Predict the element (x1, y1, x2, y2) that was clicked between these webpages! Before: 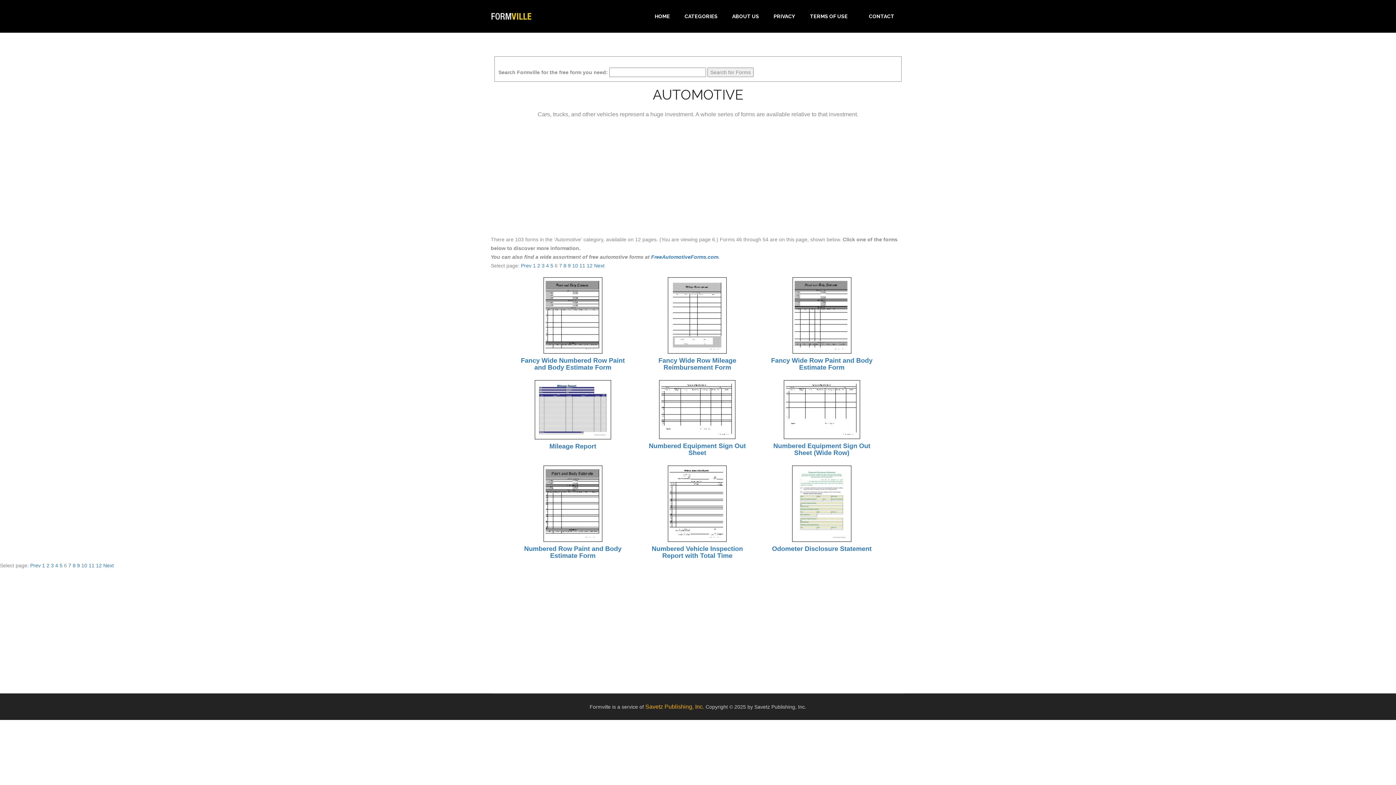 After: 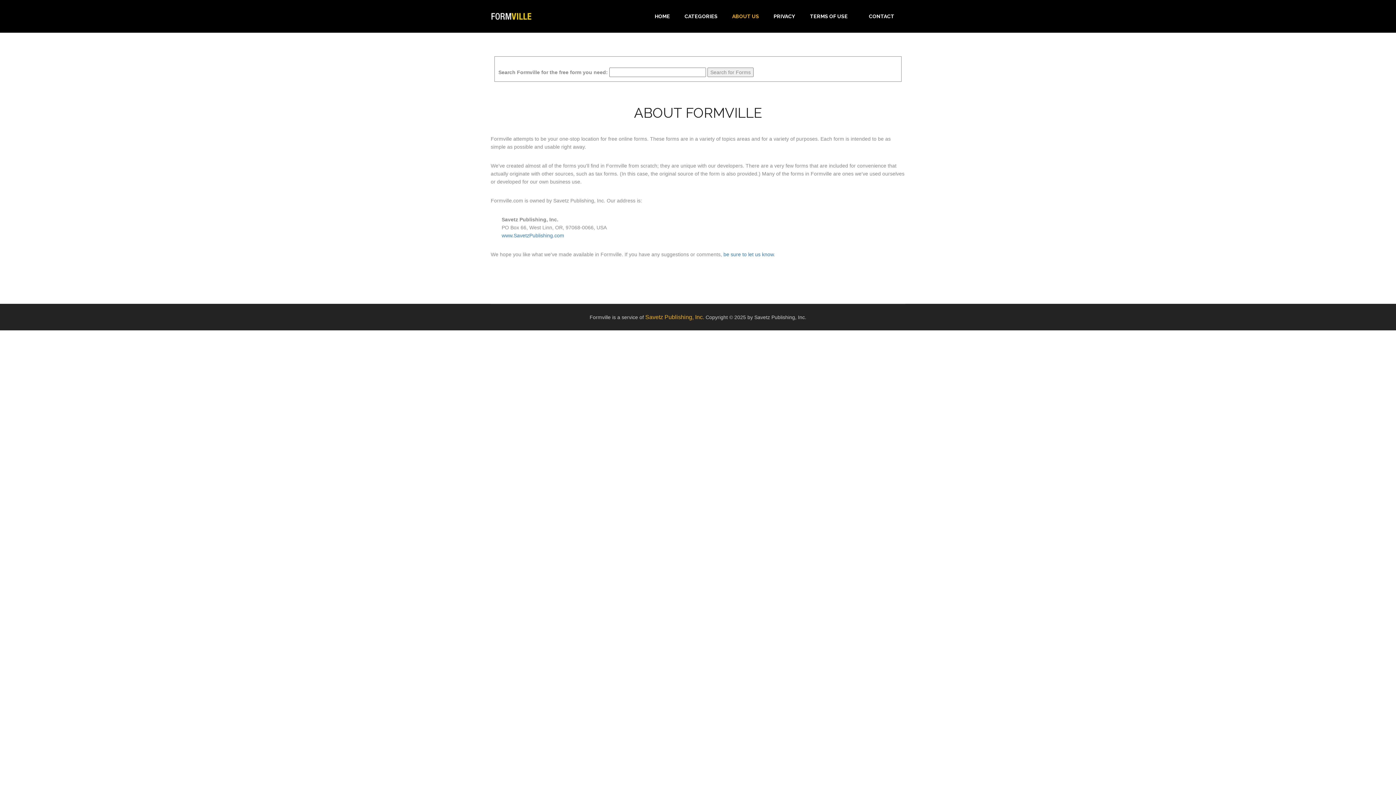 Action: label: ABOUT US bbox: (726, 7, 764, 25)